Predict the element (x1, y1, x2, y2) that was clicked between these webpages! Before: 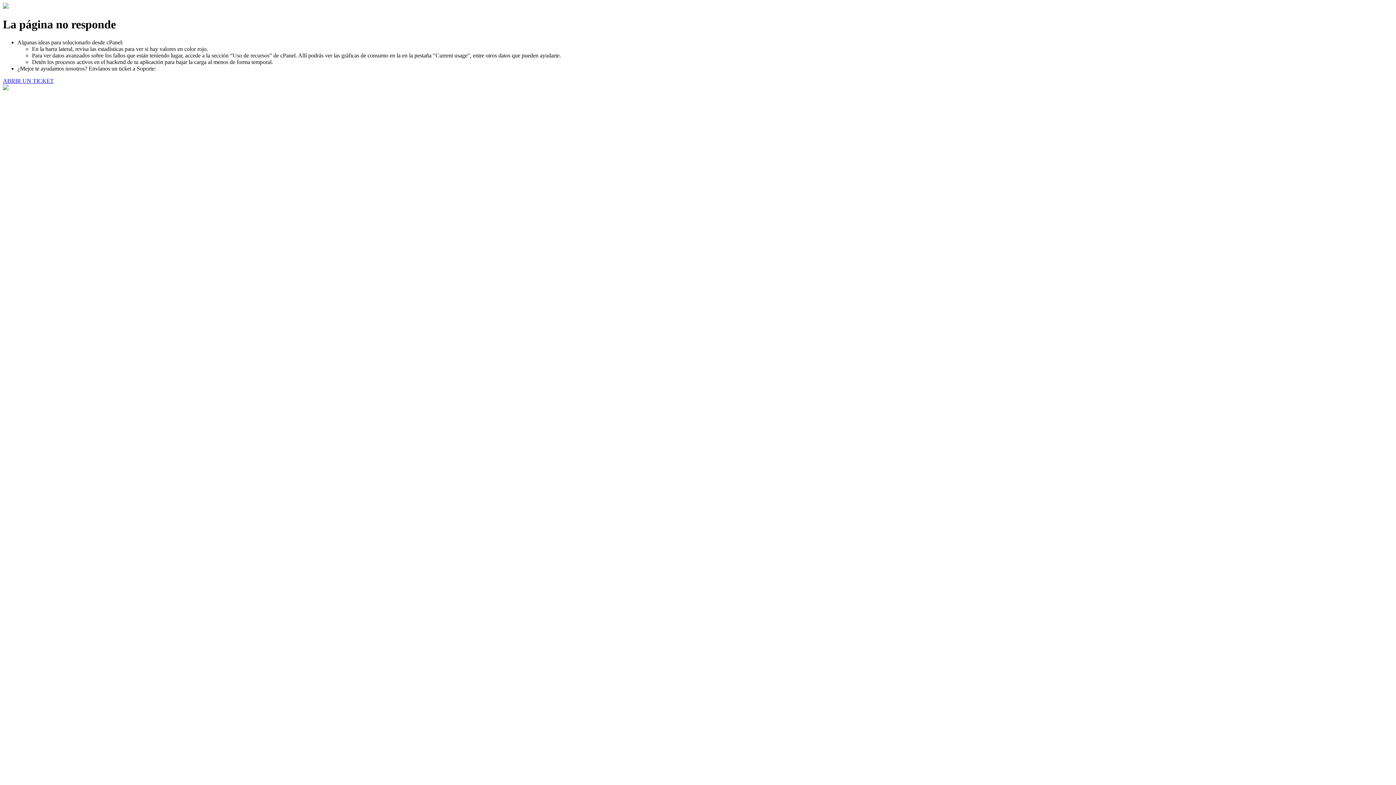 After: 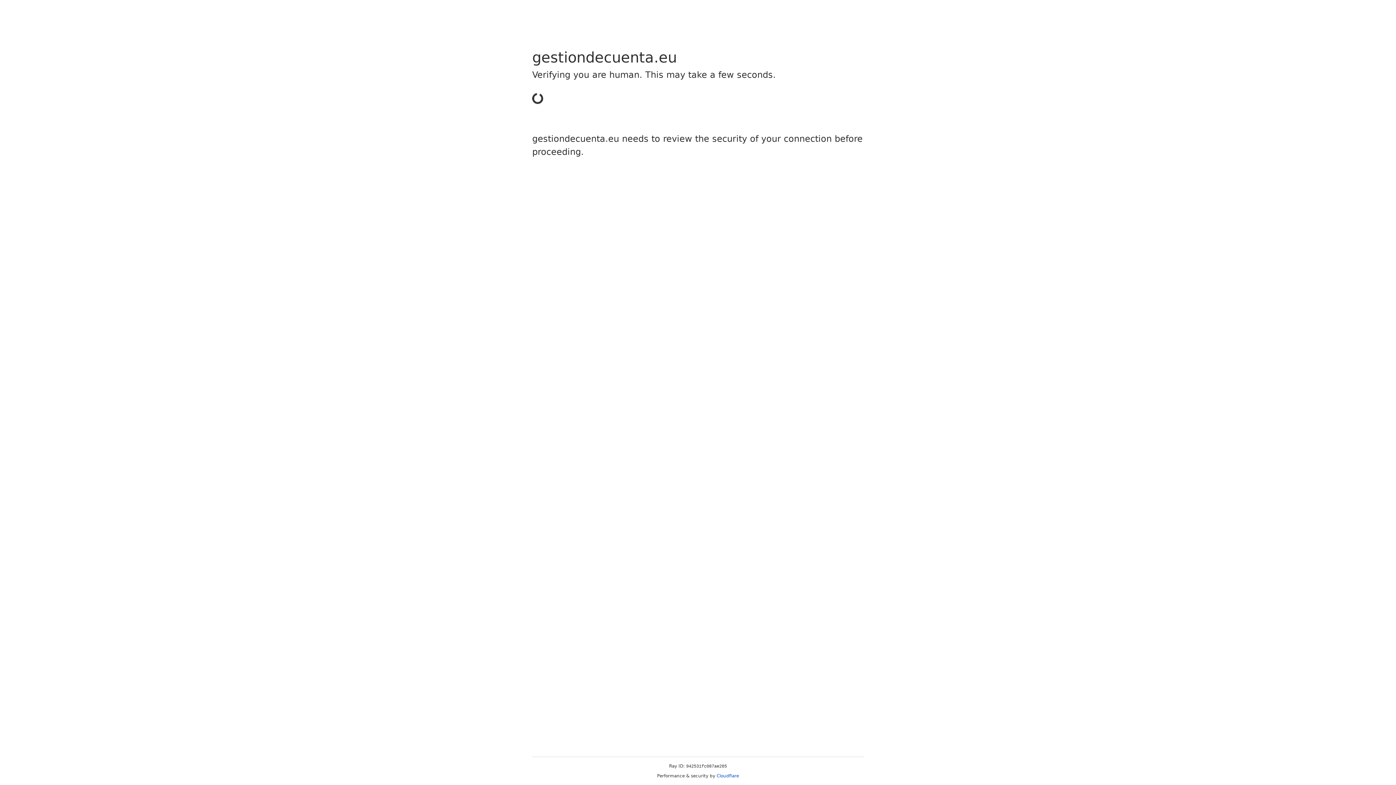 Action: bbox: (2, 77, 53, 83) label: ABRIR UN TICKET